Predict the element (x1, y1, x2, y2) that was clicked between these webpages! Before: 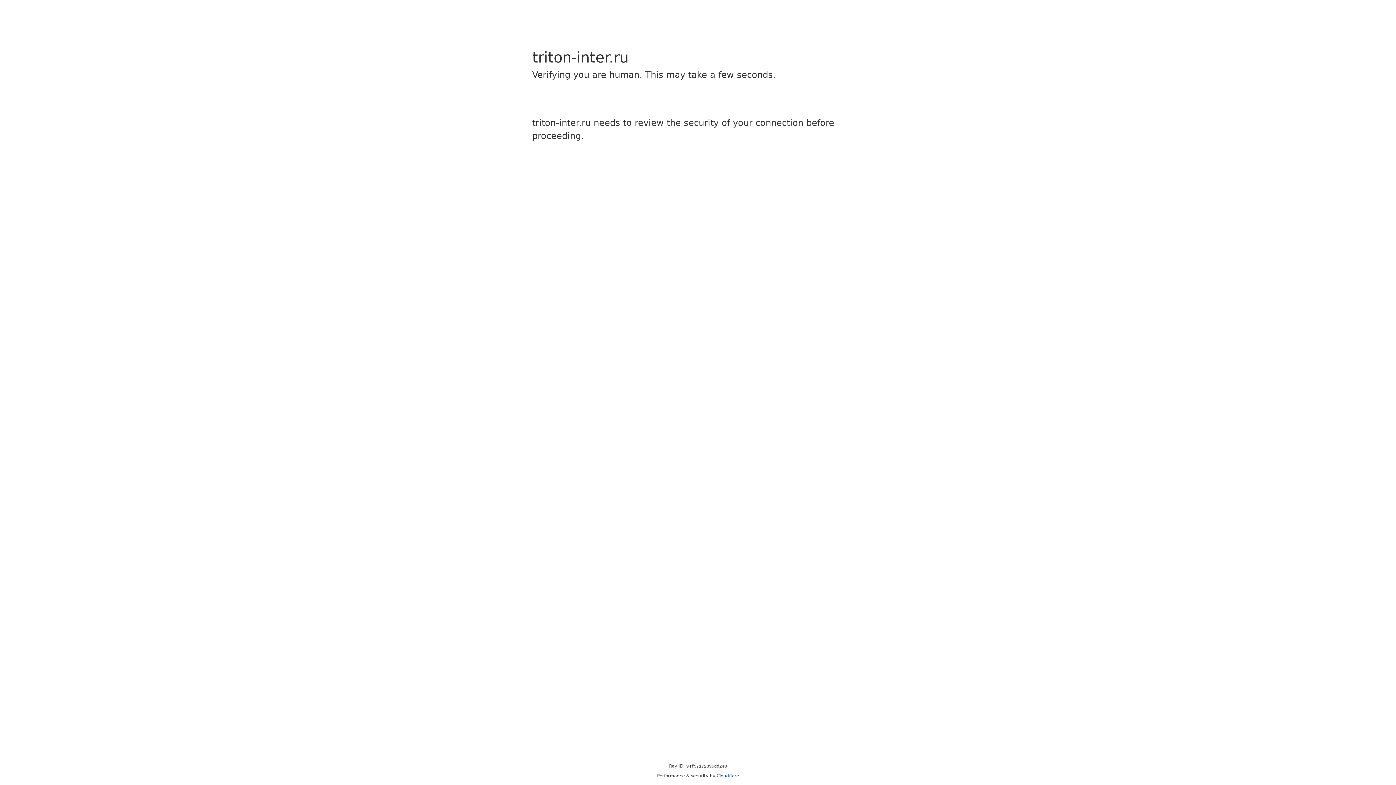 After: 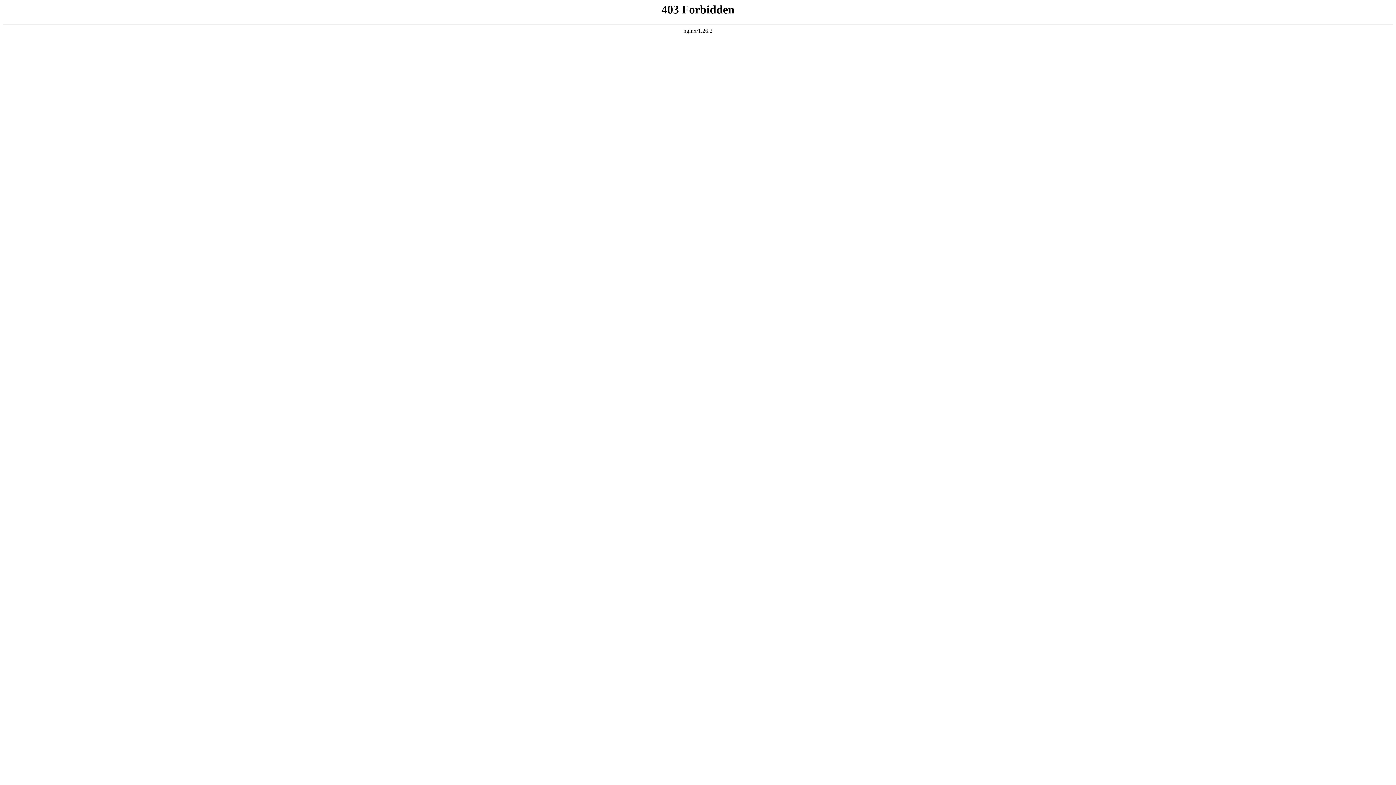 Action: bbox: (716, 773, 739, 778) label: Cloudflare